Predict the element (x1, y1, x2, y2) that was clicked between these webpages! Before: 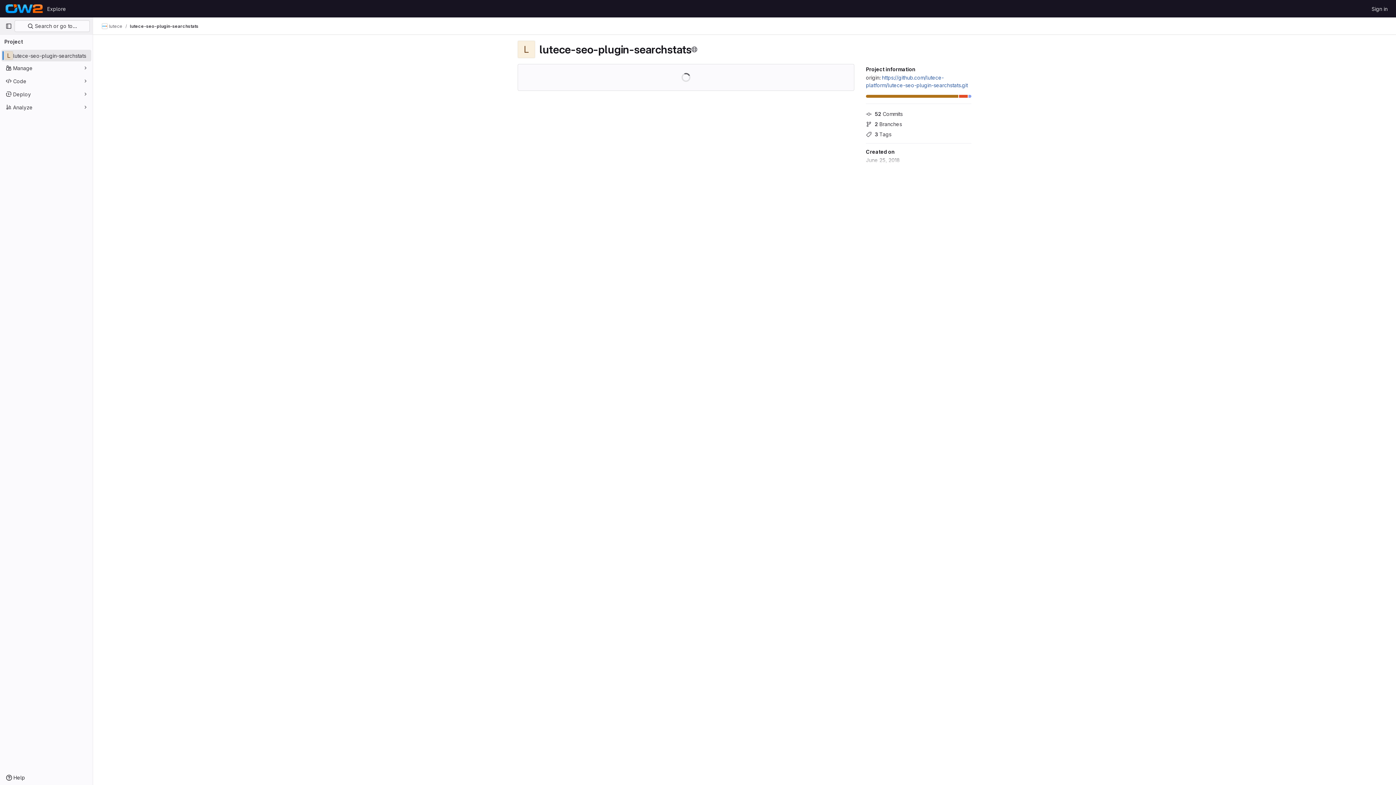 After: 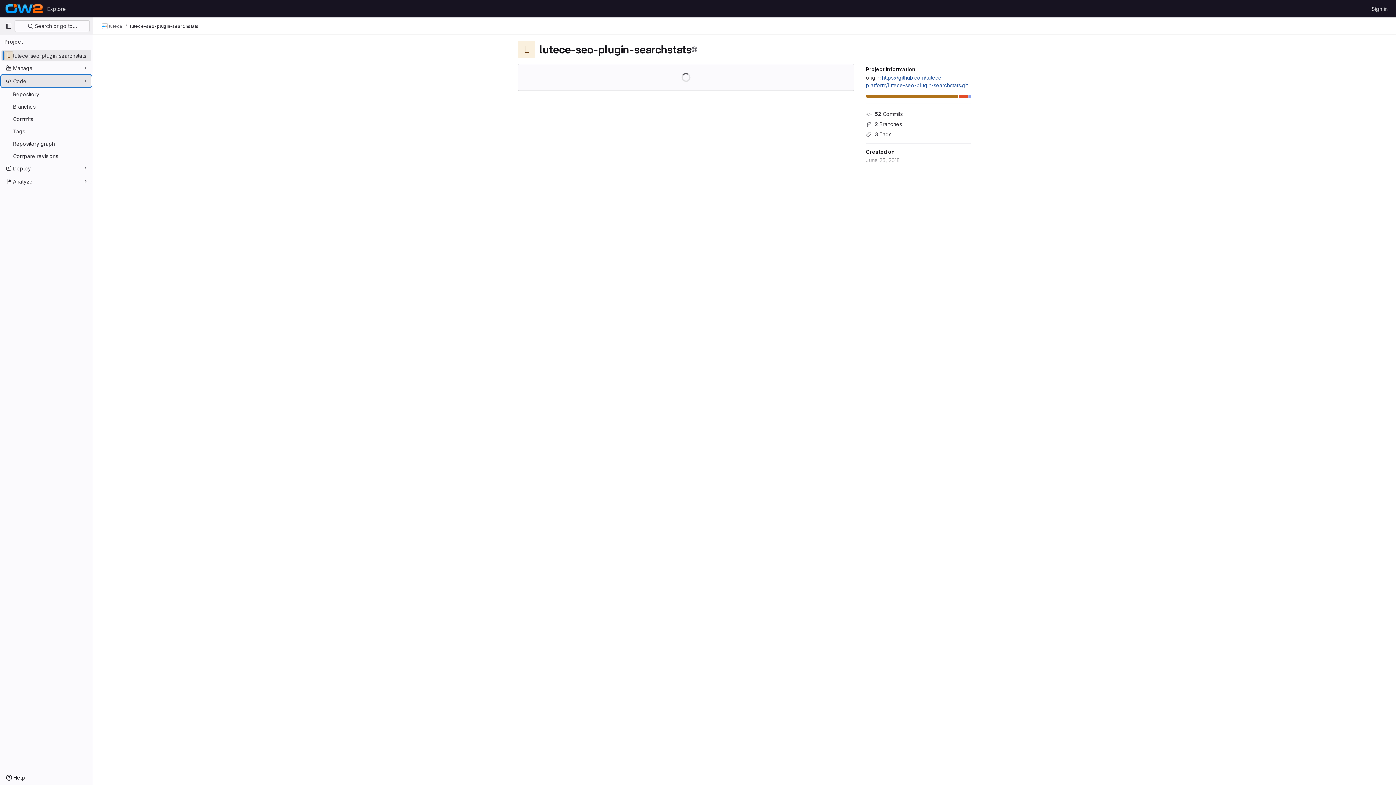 Action: bbox: (1, 75, 91, 86) label: Code